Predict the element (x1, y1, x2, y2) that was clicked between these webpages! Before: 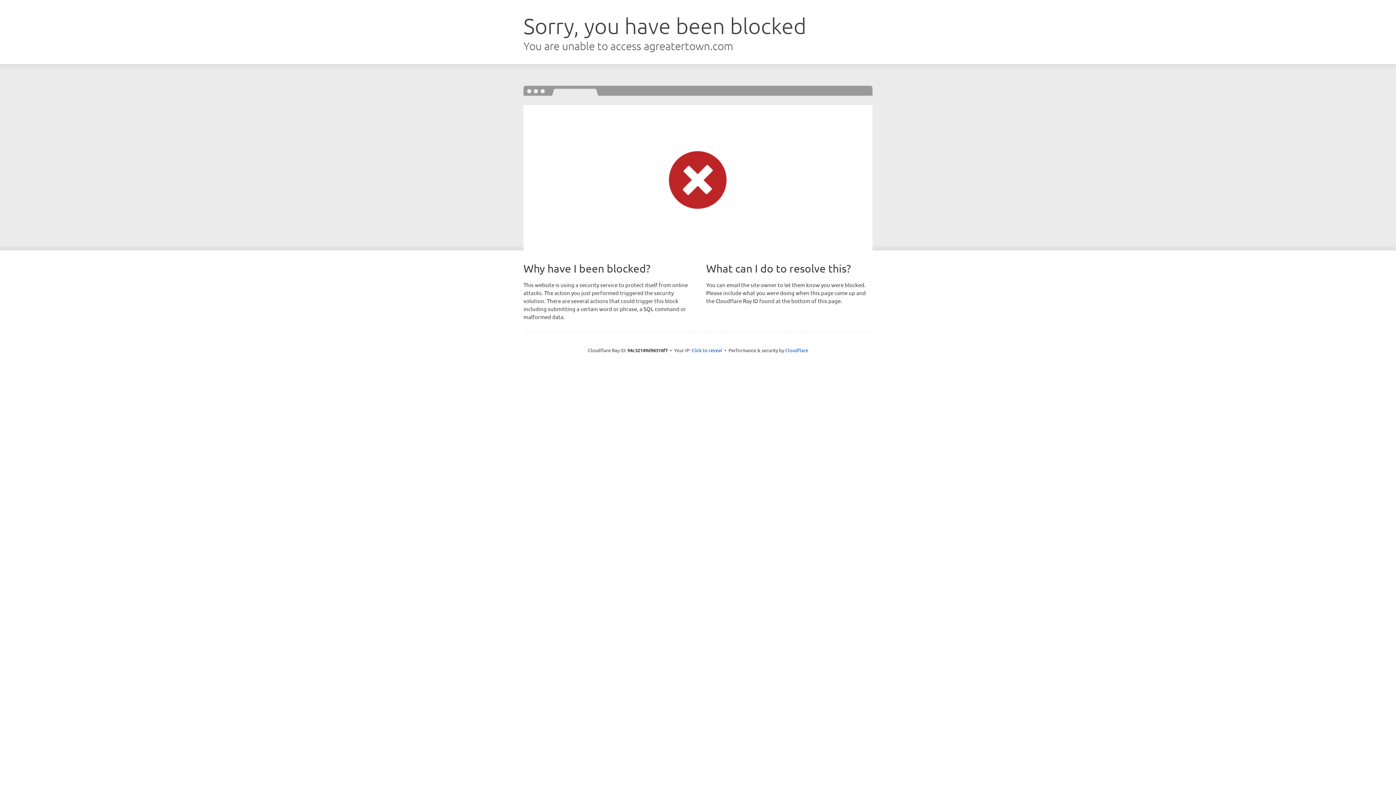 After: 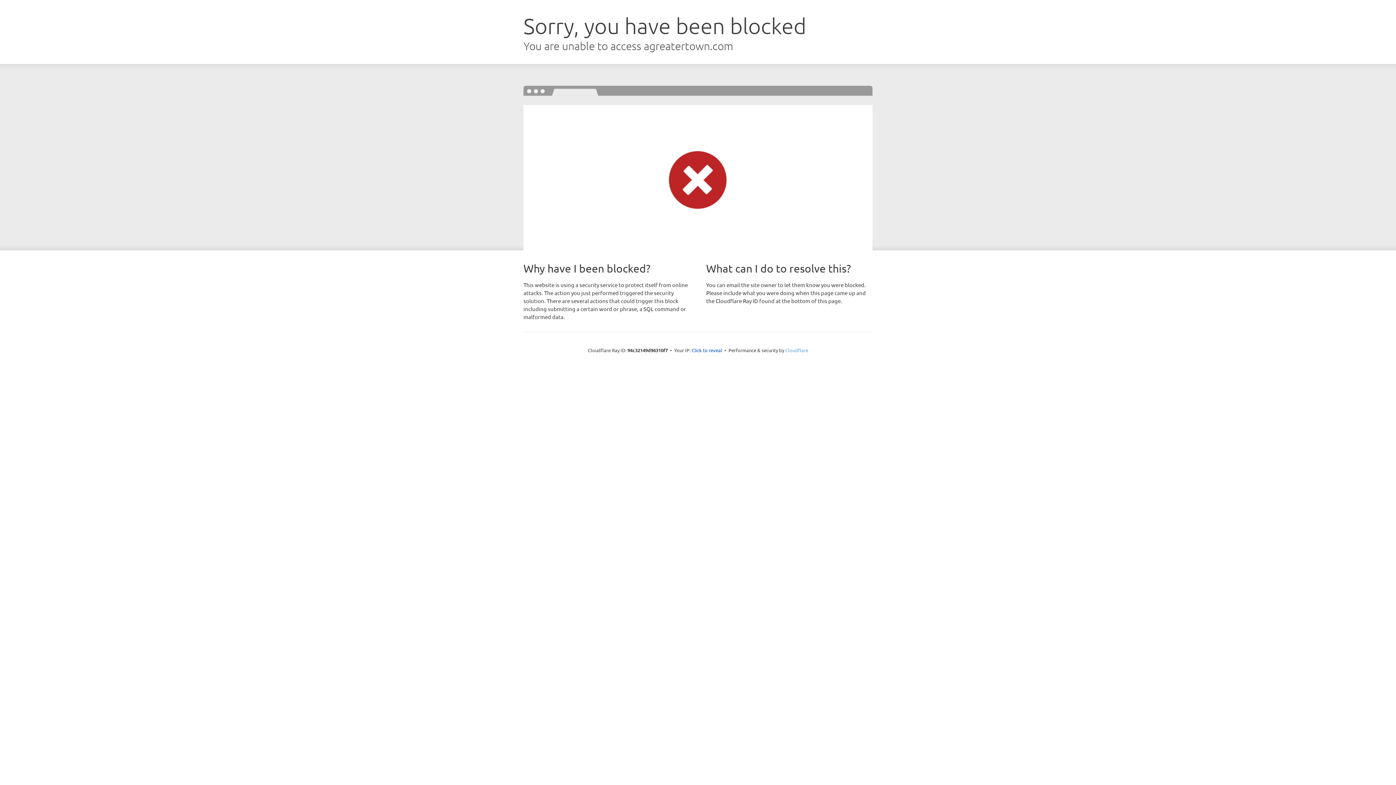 Action: label: Cloudflare bbox: (785, 347, 808, 353)